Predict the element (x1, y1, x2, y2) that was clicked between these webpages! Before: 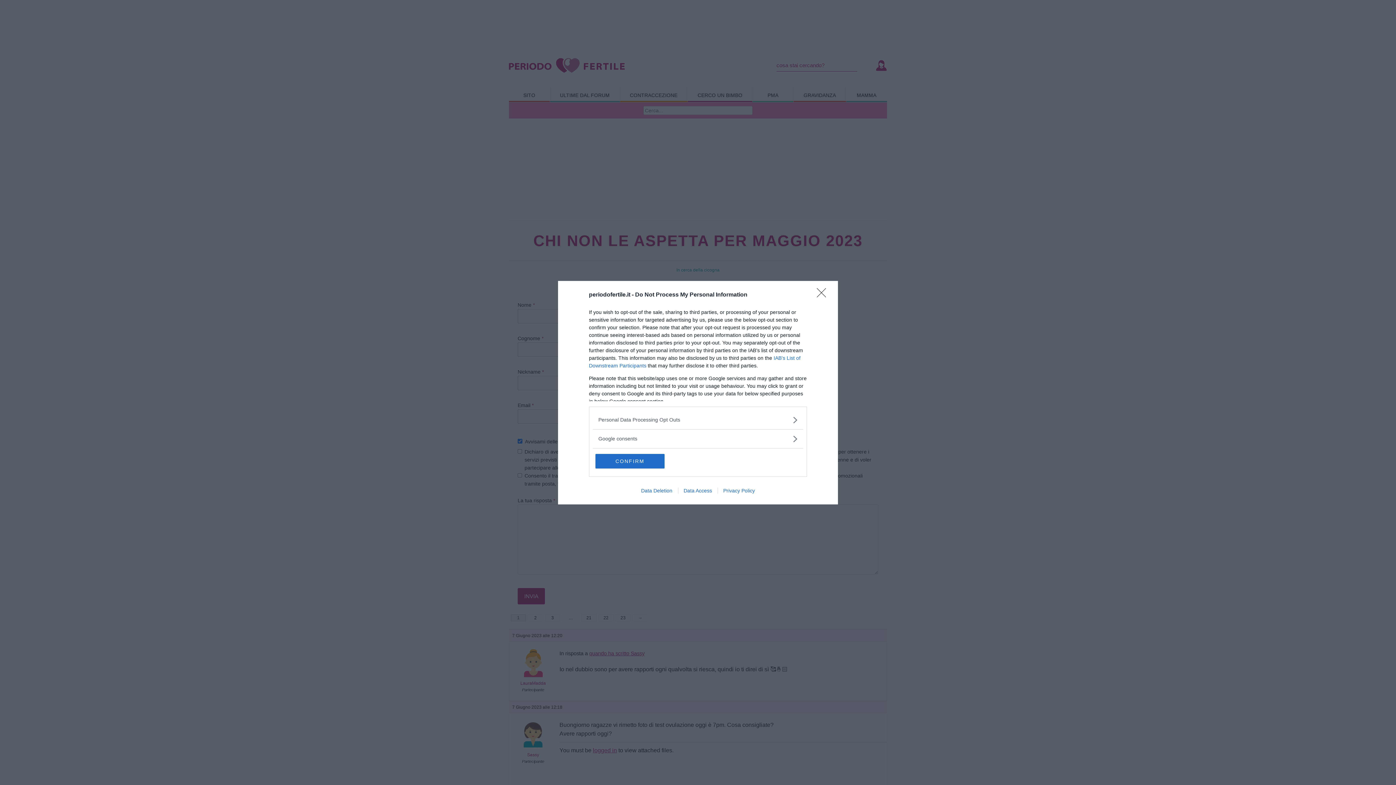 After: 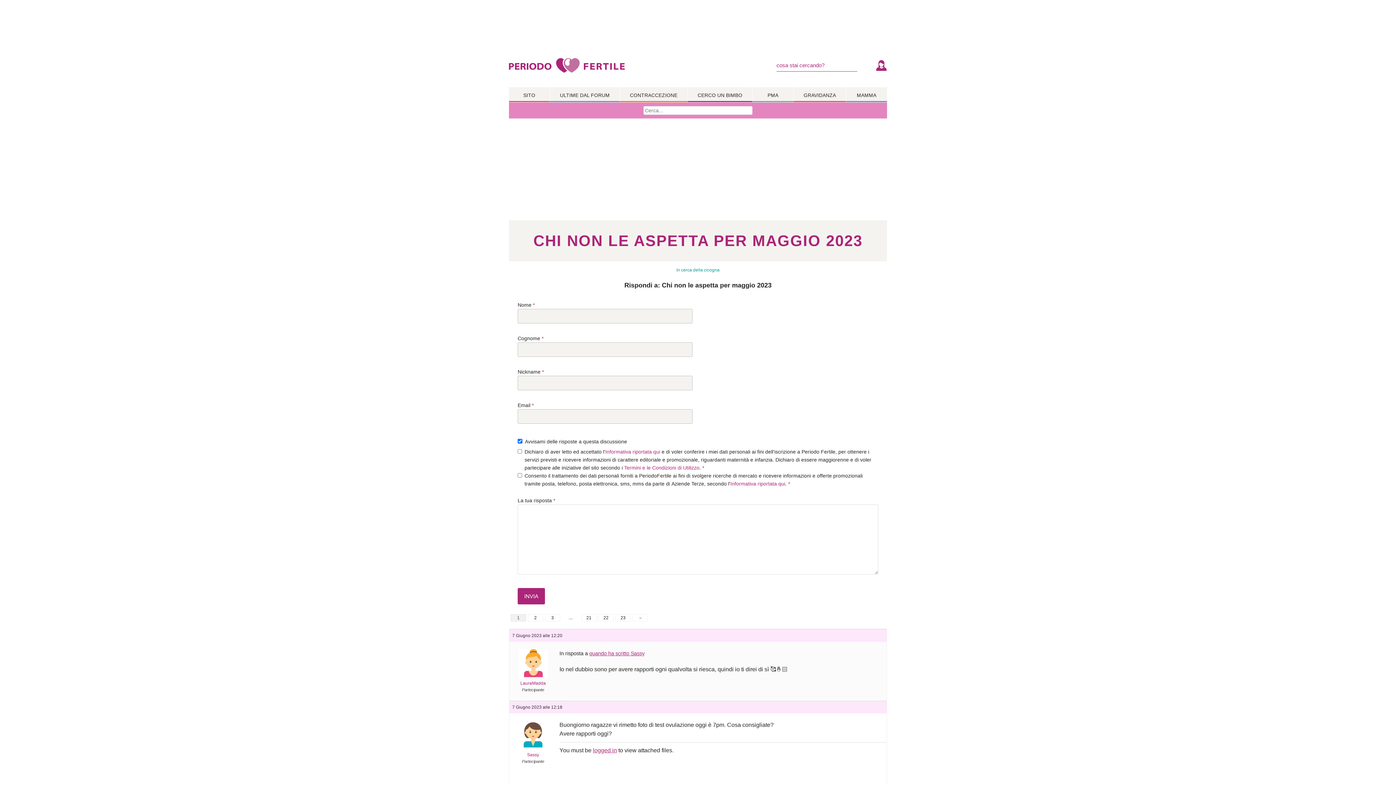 Action: bbox: (817, 288, 830, 302) label: Close